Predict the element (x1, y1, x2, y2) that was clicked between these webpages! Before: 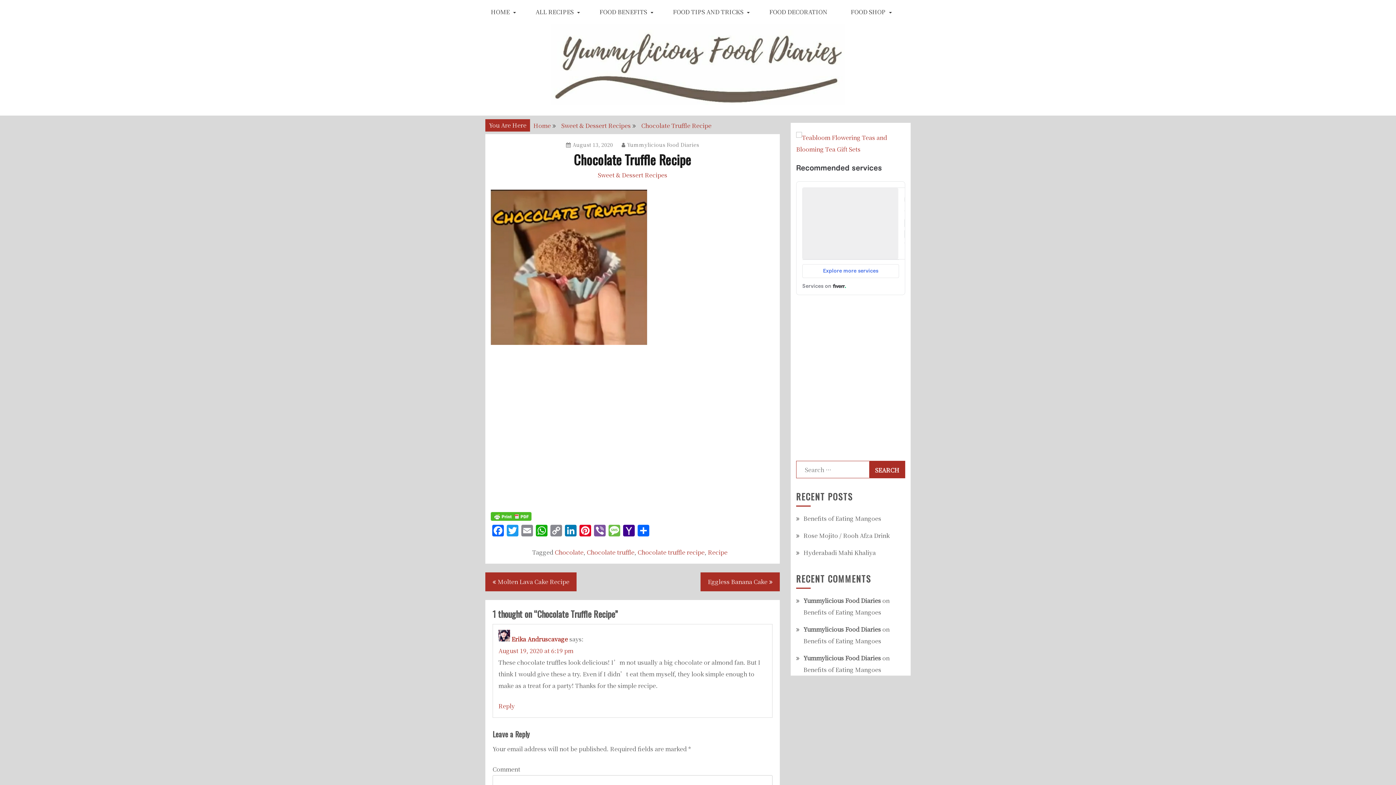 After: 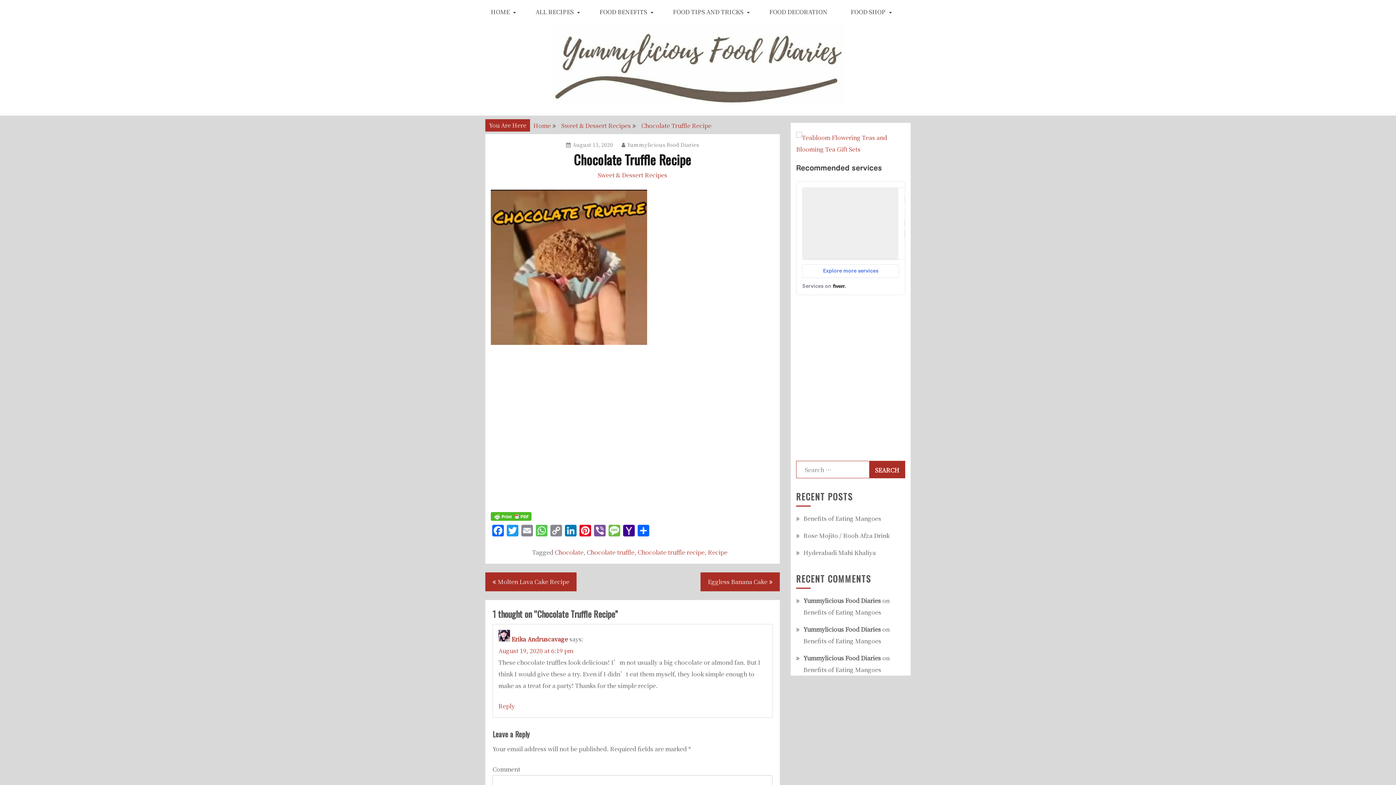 Action: label: WhatsApp bbox: (534, 525, 549, 537)